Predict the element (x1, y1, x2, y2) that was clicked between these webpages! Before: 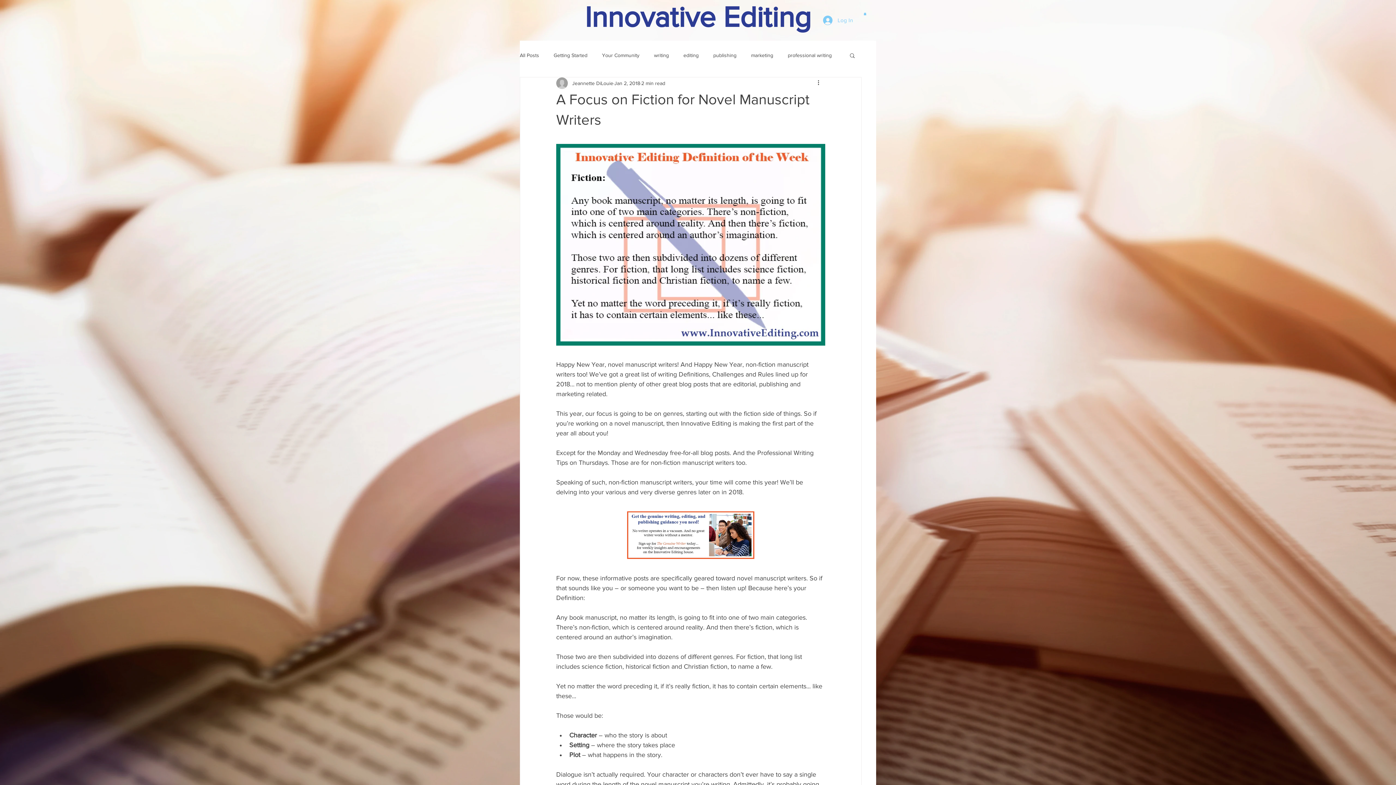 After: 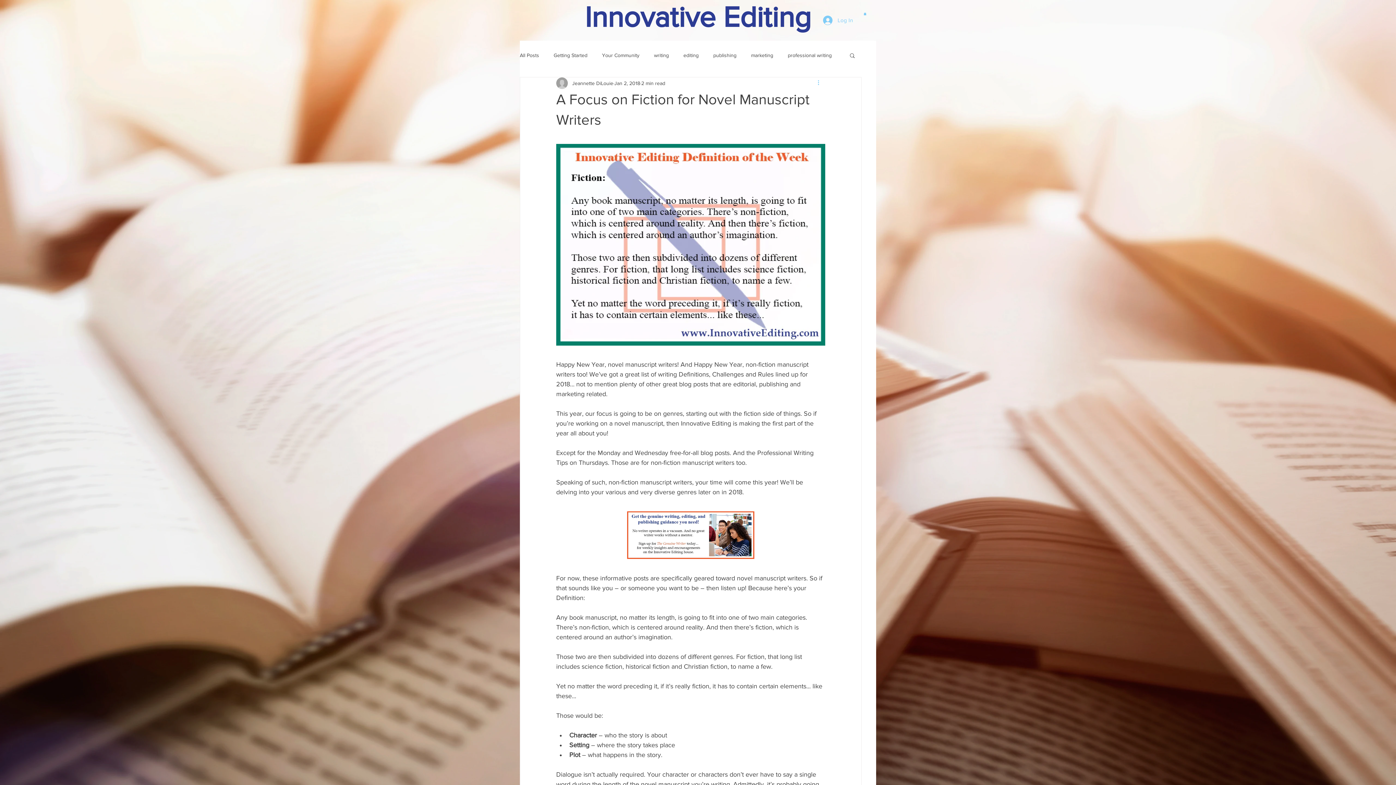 Action: label: More actions bbox: (816, 79, 825, 87)